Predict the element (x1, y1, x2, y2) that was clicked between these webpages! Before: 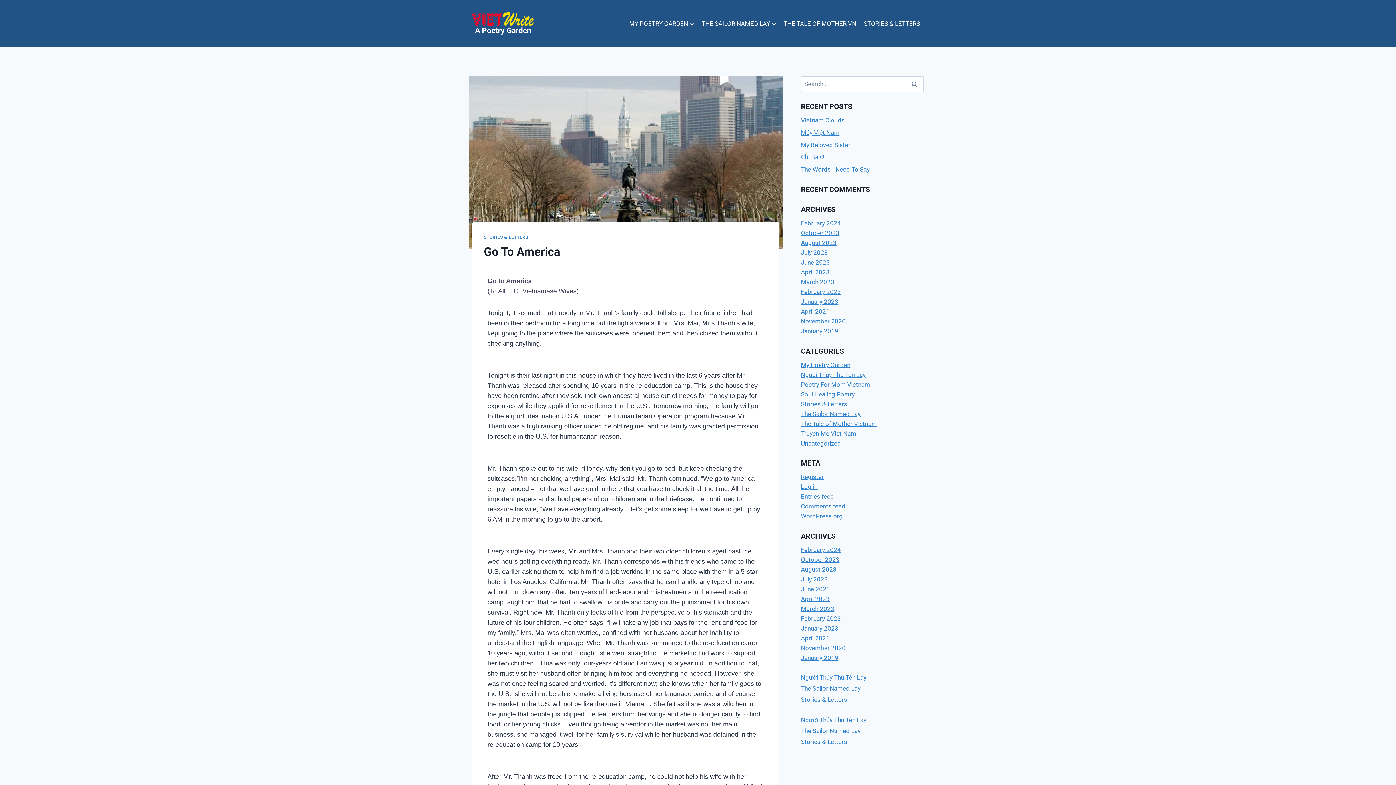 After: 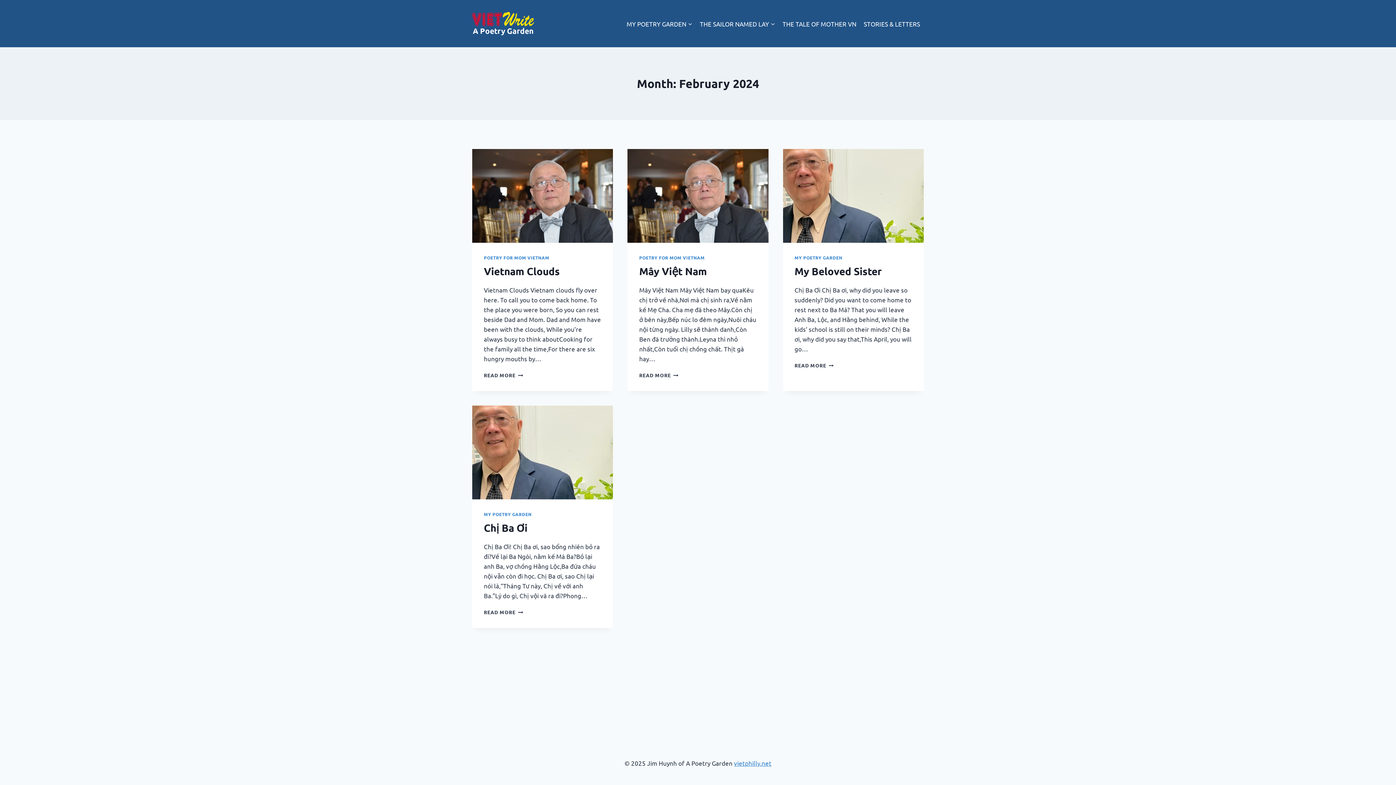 Action: bbox: (801, 219, 841, 227) label: February 2024